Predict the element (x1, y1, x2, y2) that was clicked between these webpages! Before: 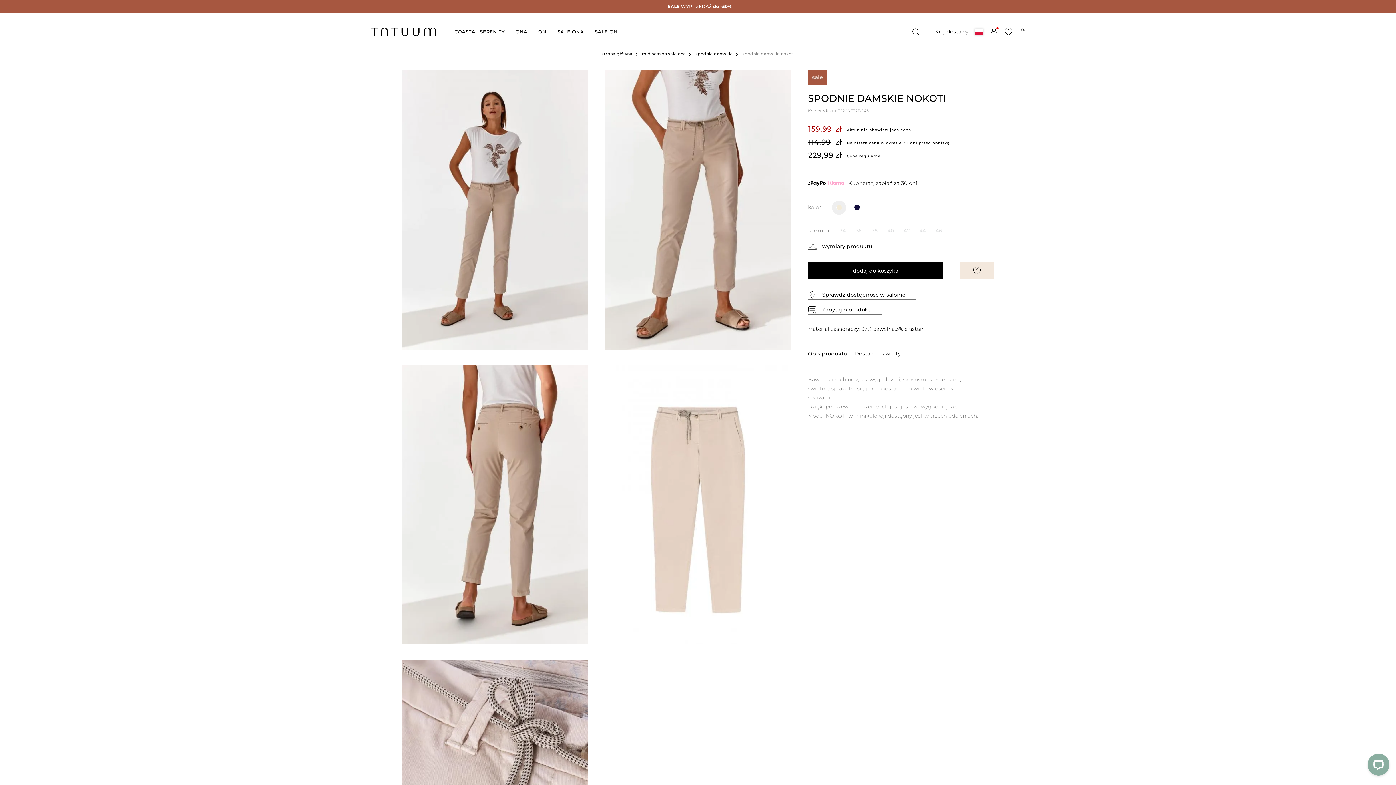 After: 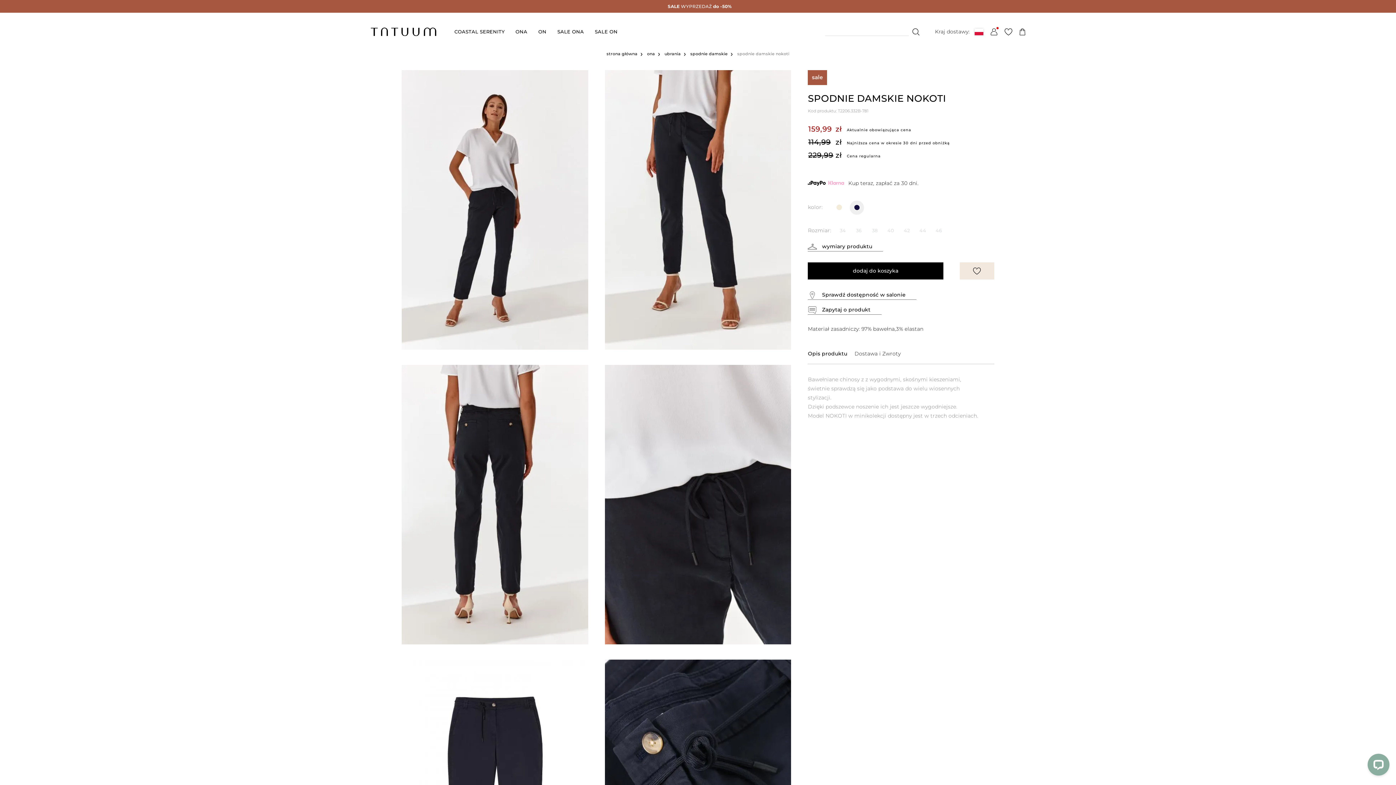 Action: bbox: (854, 204, 859, 210)